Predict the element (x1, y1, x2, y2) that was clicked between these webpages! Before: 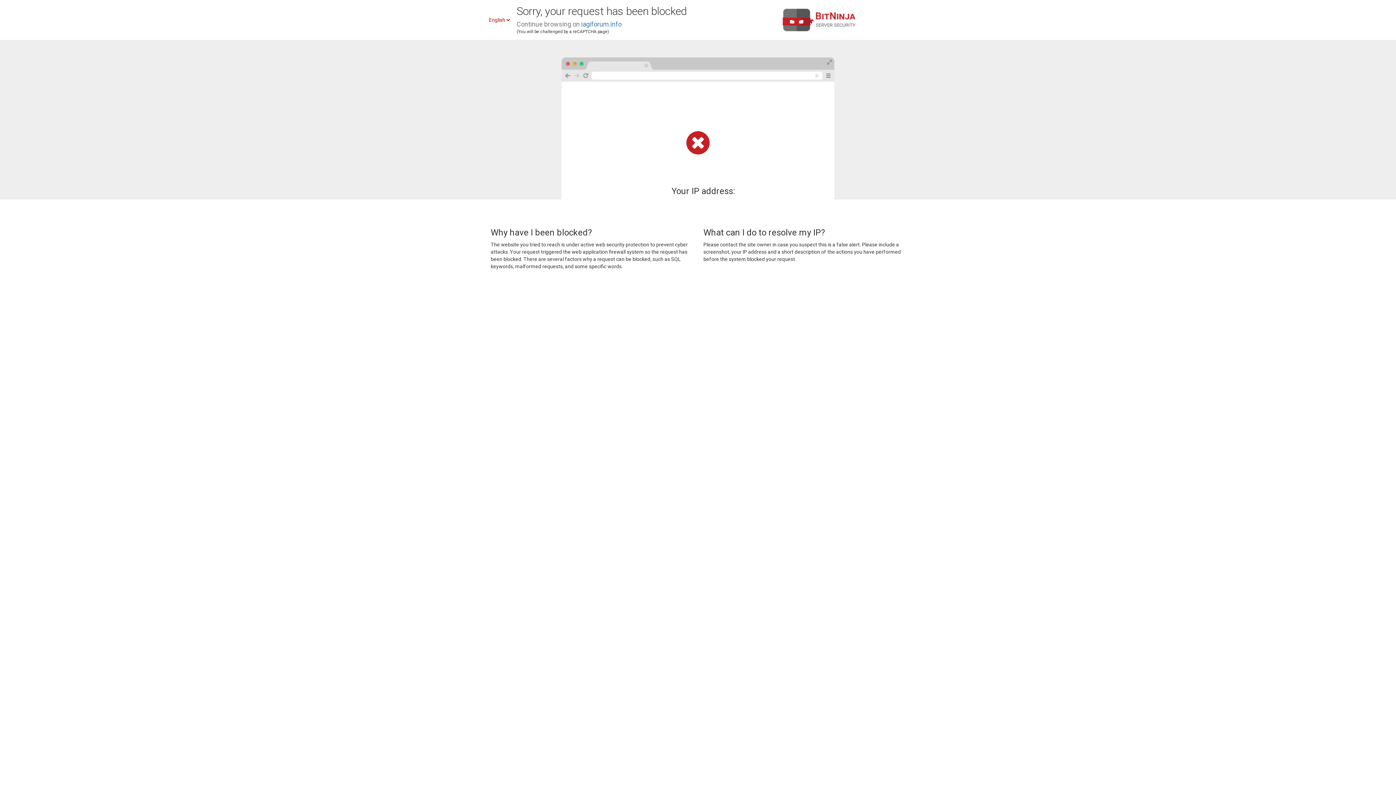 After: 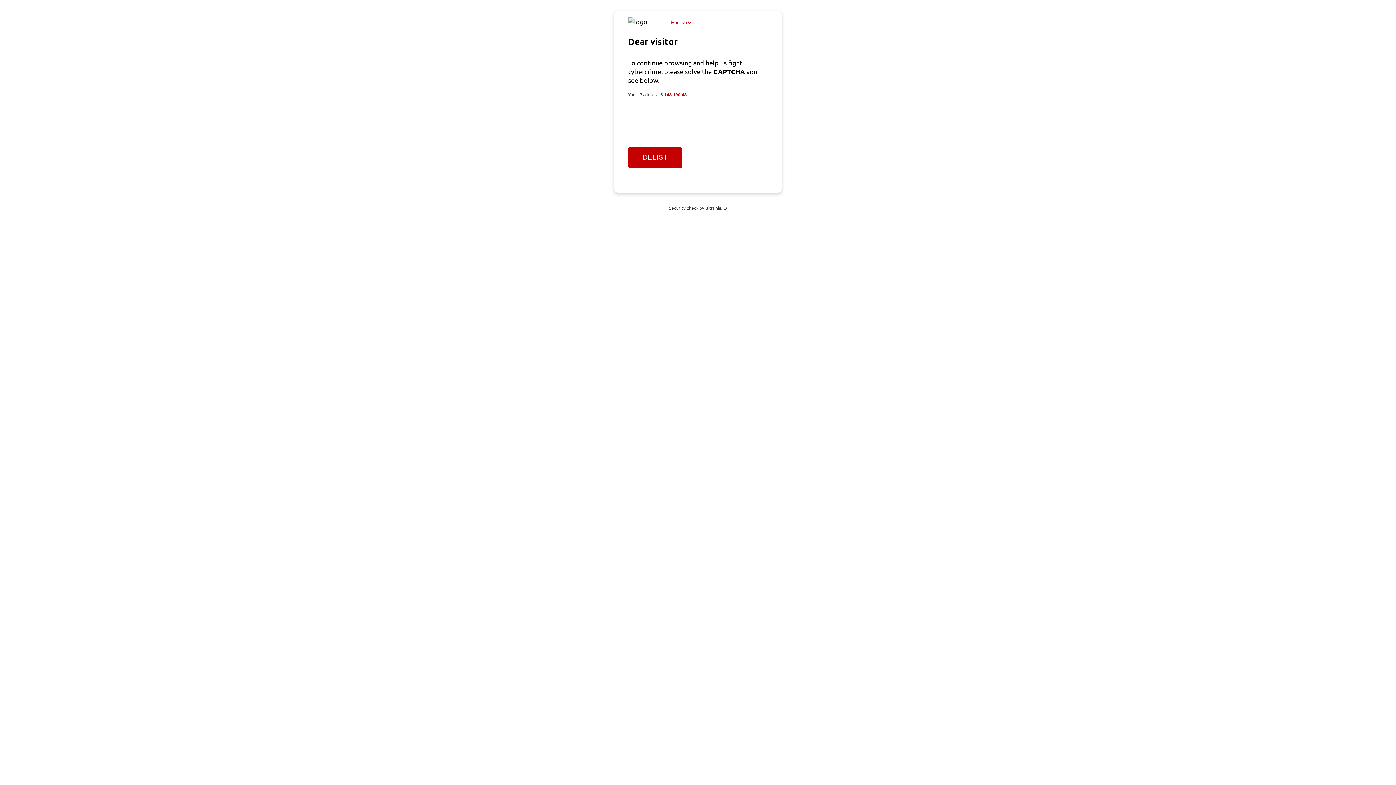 Action: label: iagiforum.info bbox: (581, 20, 621, 28)